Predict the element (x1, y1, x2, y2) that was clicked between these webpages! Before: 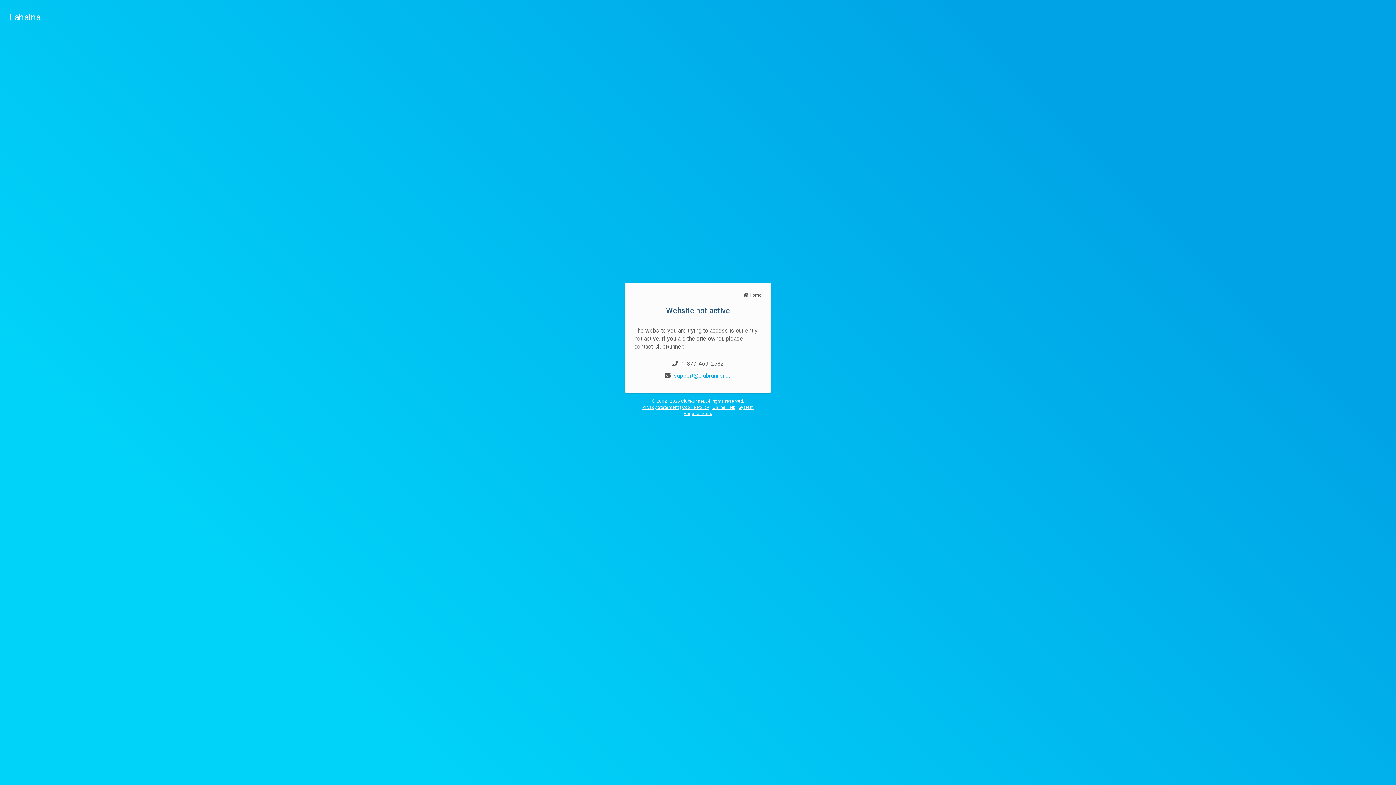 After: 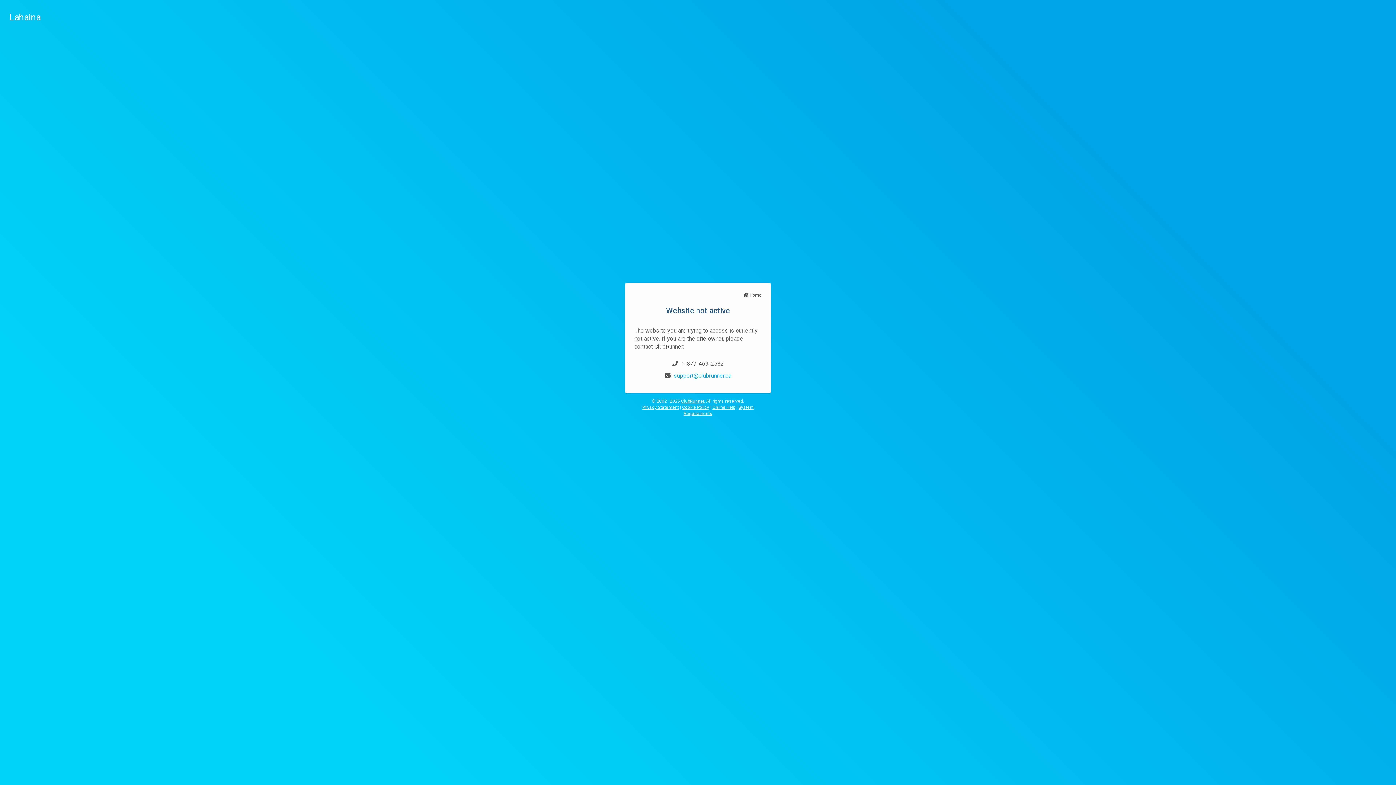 Action: bbox: (682, 404, 709, 410) label: Cookie Policy